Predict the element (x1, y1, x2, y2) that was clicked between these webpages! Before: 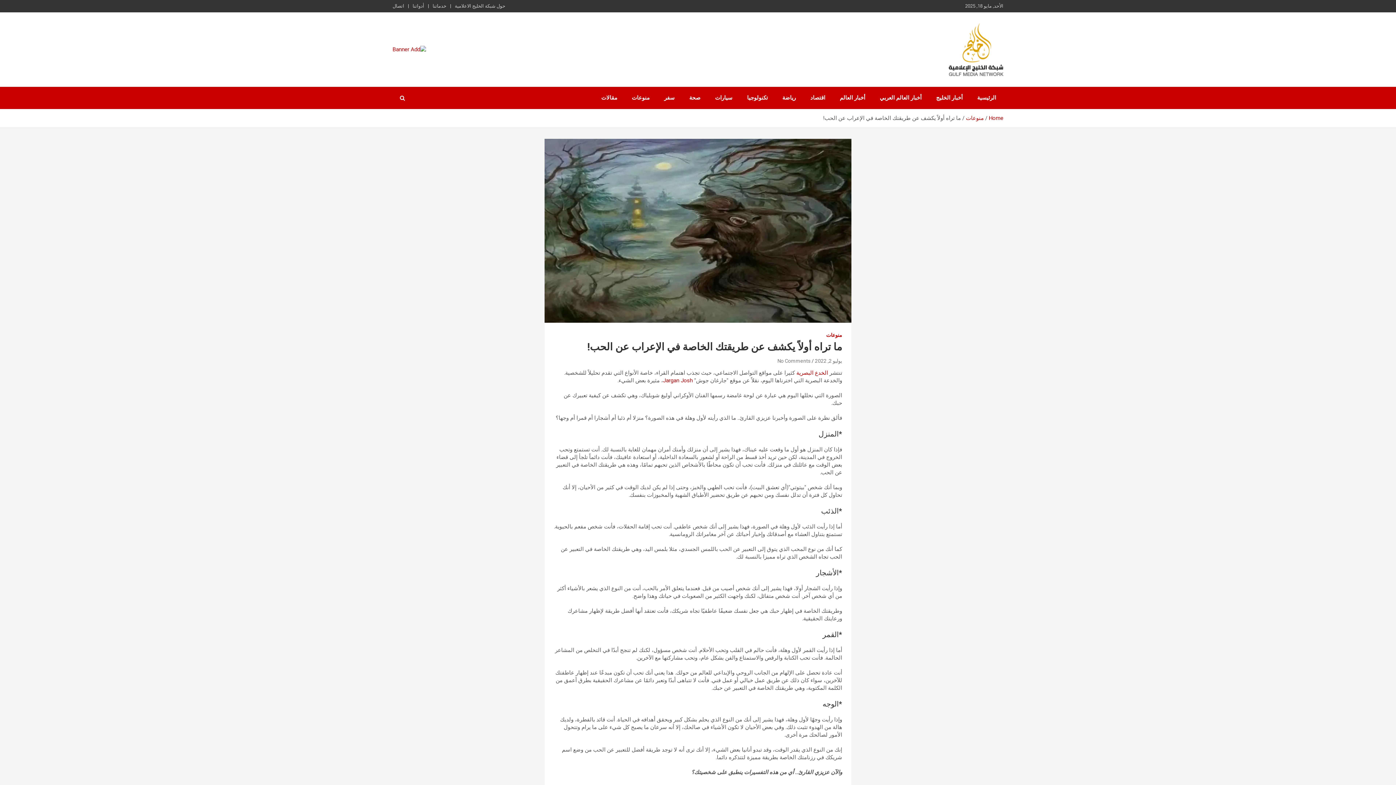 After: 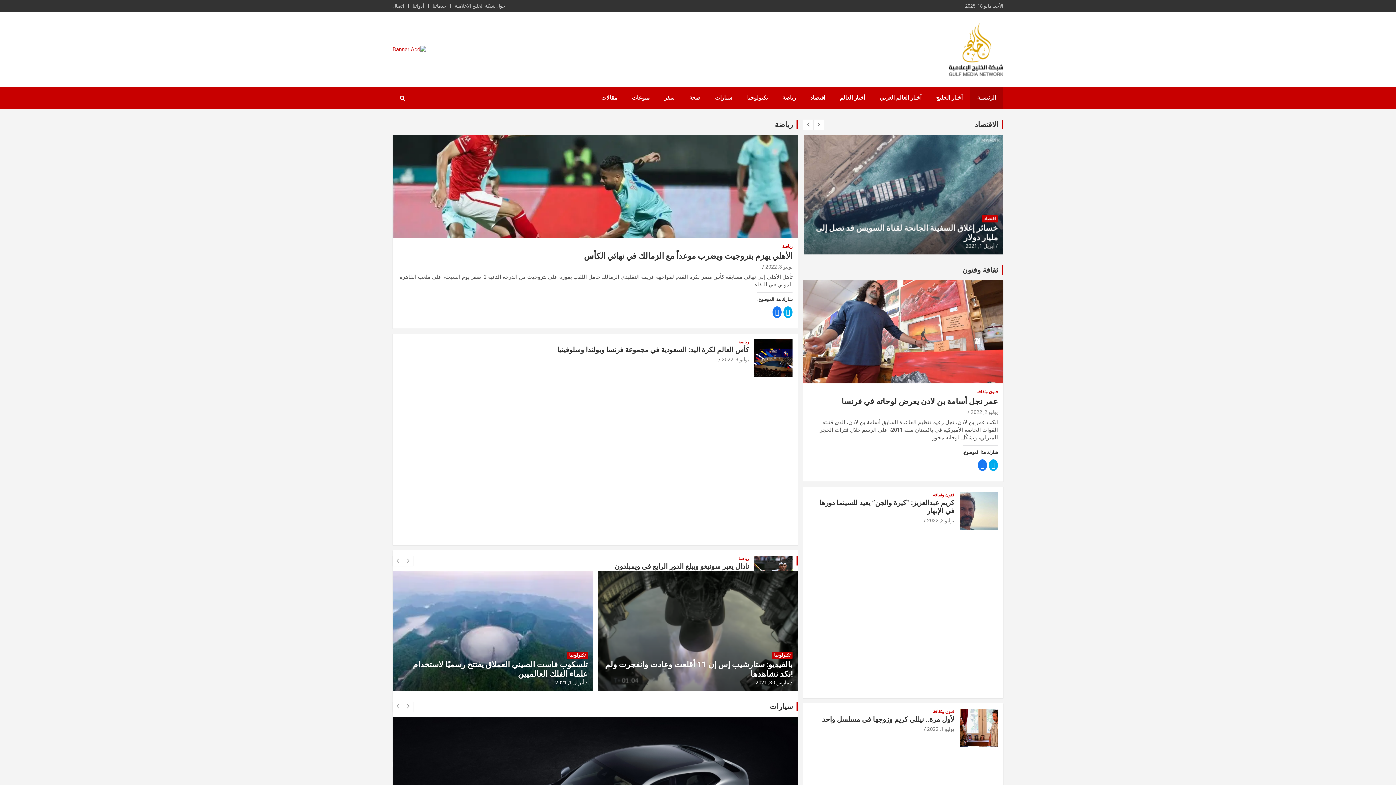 Action: bbox: (970, 86, 1003, 109) label: الرئيسية